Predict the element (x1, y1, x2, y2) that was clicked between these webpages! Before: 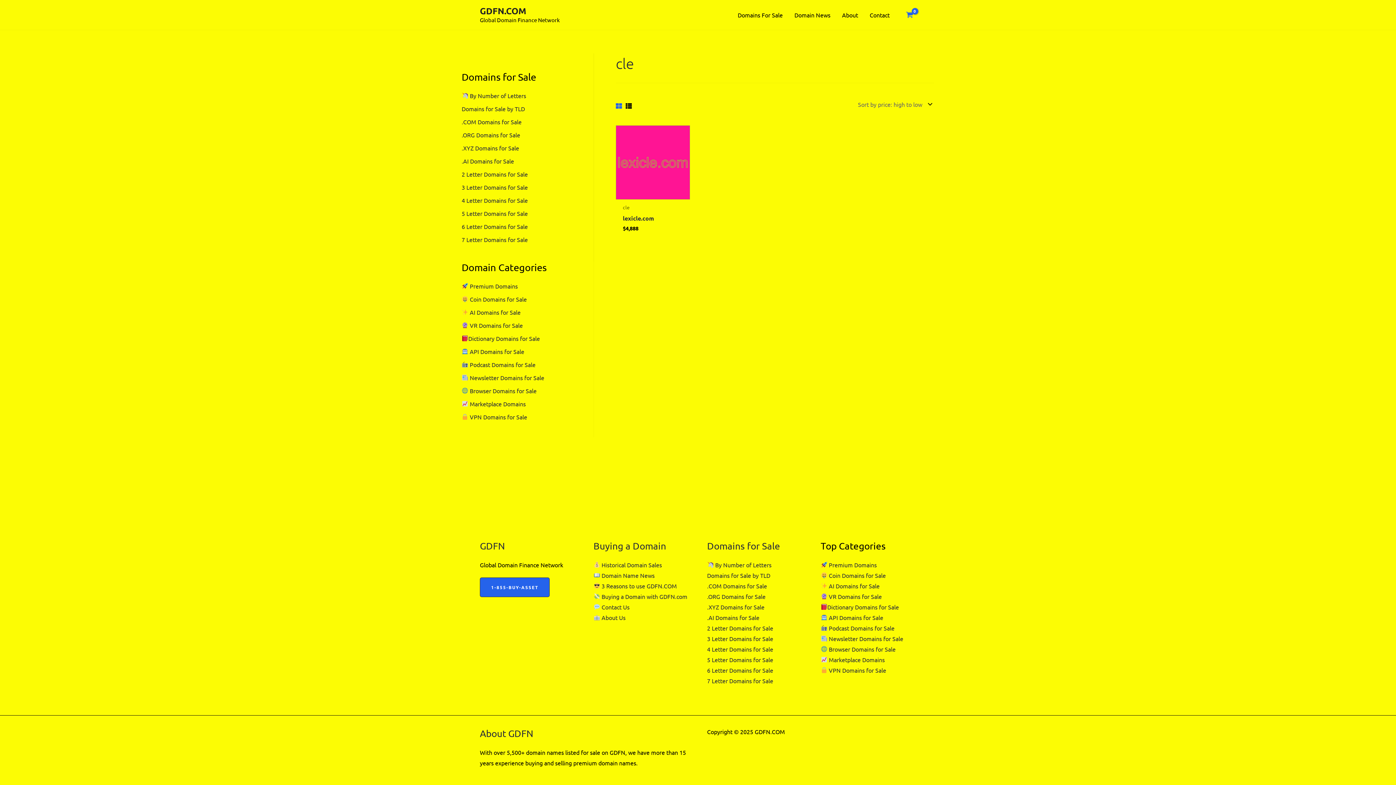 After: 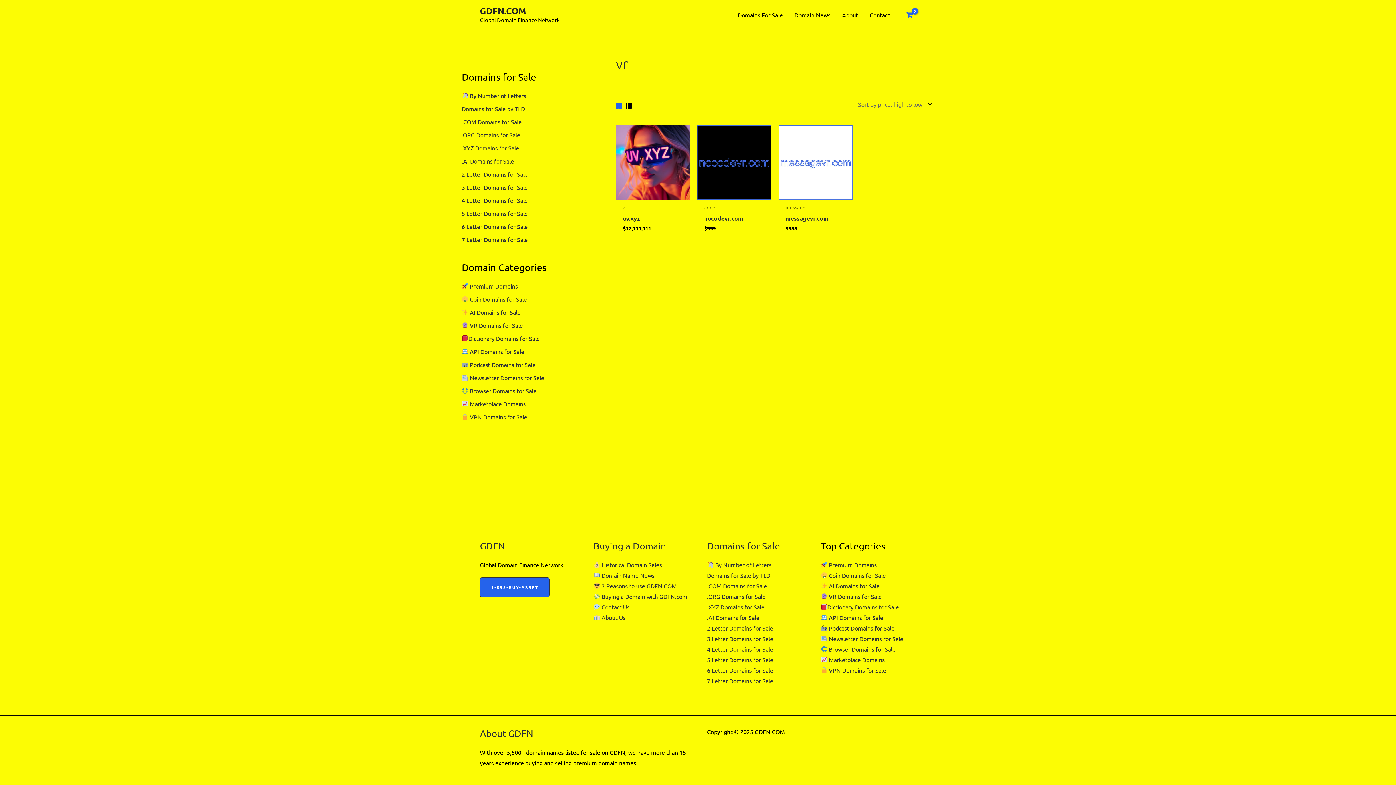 Action: label:  VR Domains for Sale bbox: (820, 593, 882, 600)